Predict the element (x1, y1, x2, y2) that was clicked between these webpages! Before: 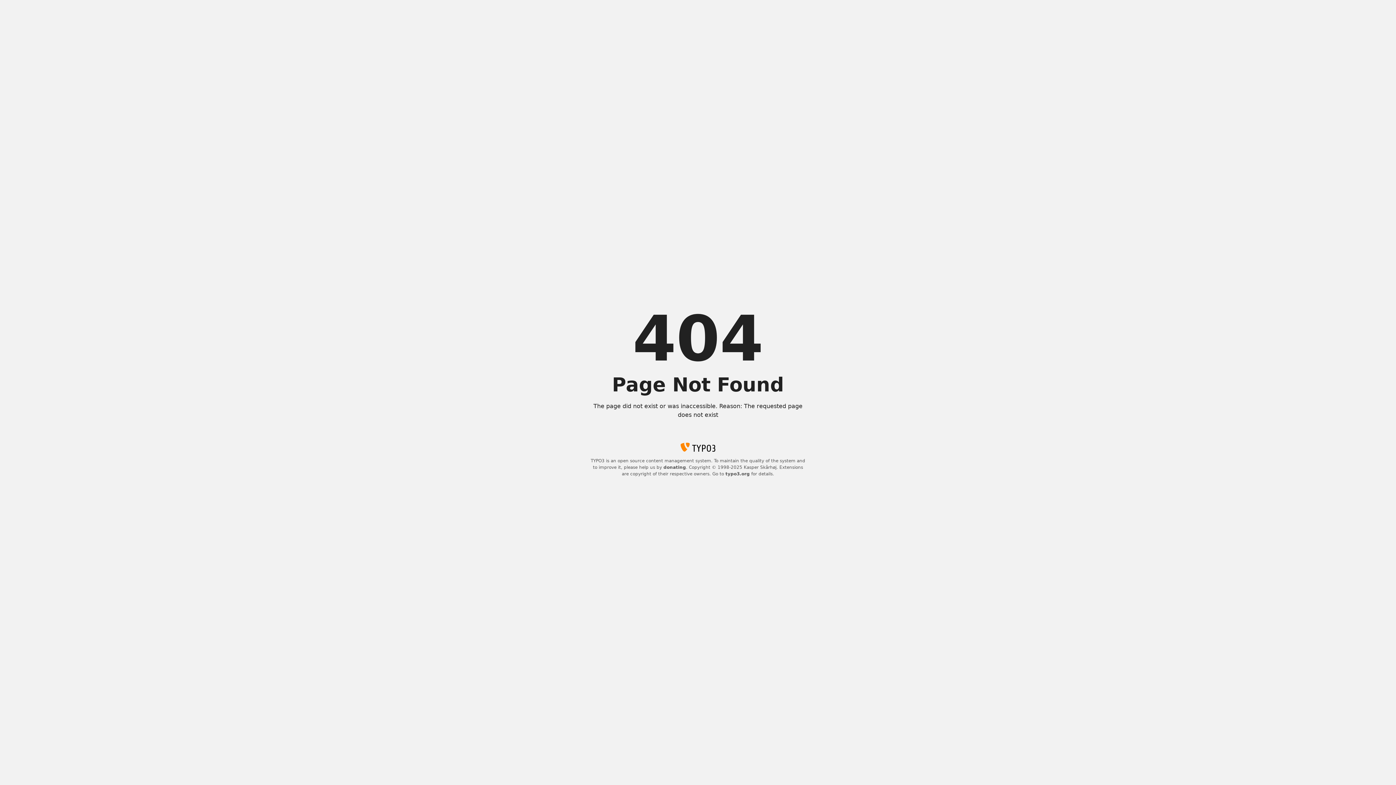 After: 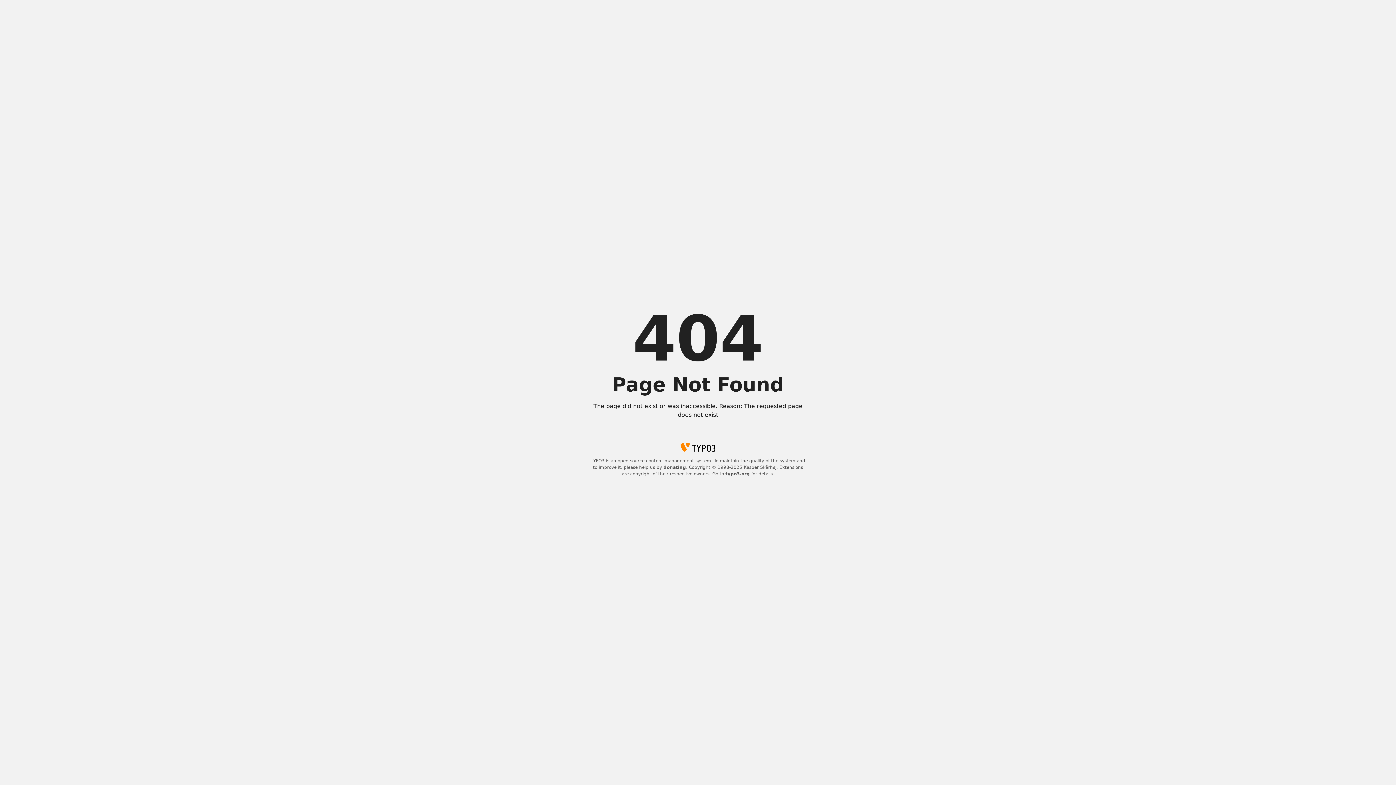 Action: bbox: (663, 465, 686, 470) label: donating